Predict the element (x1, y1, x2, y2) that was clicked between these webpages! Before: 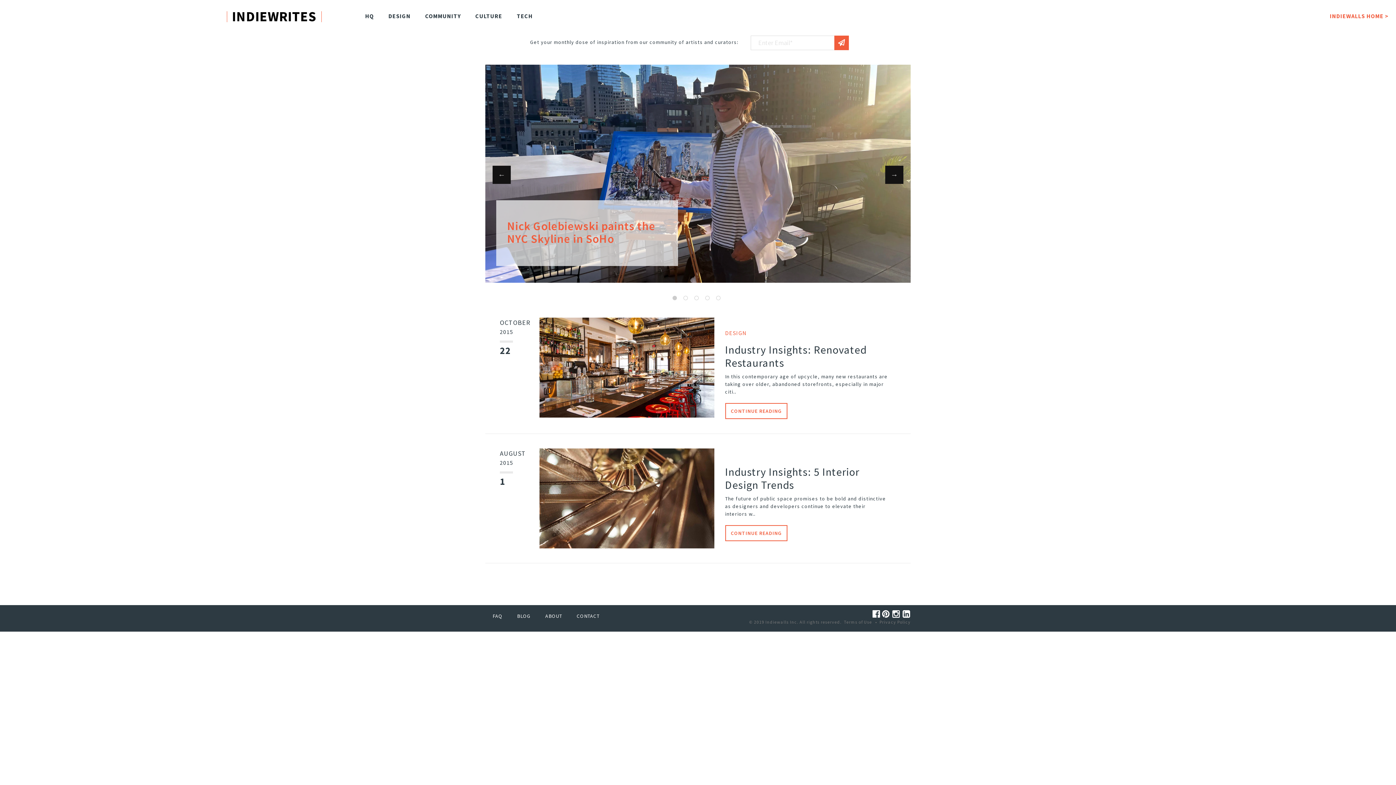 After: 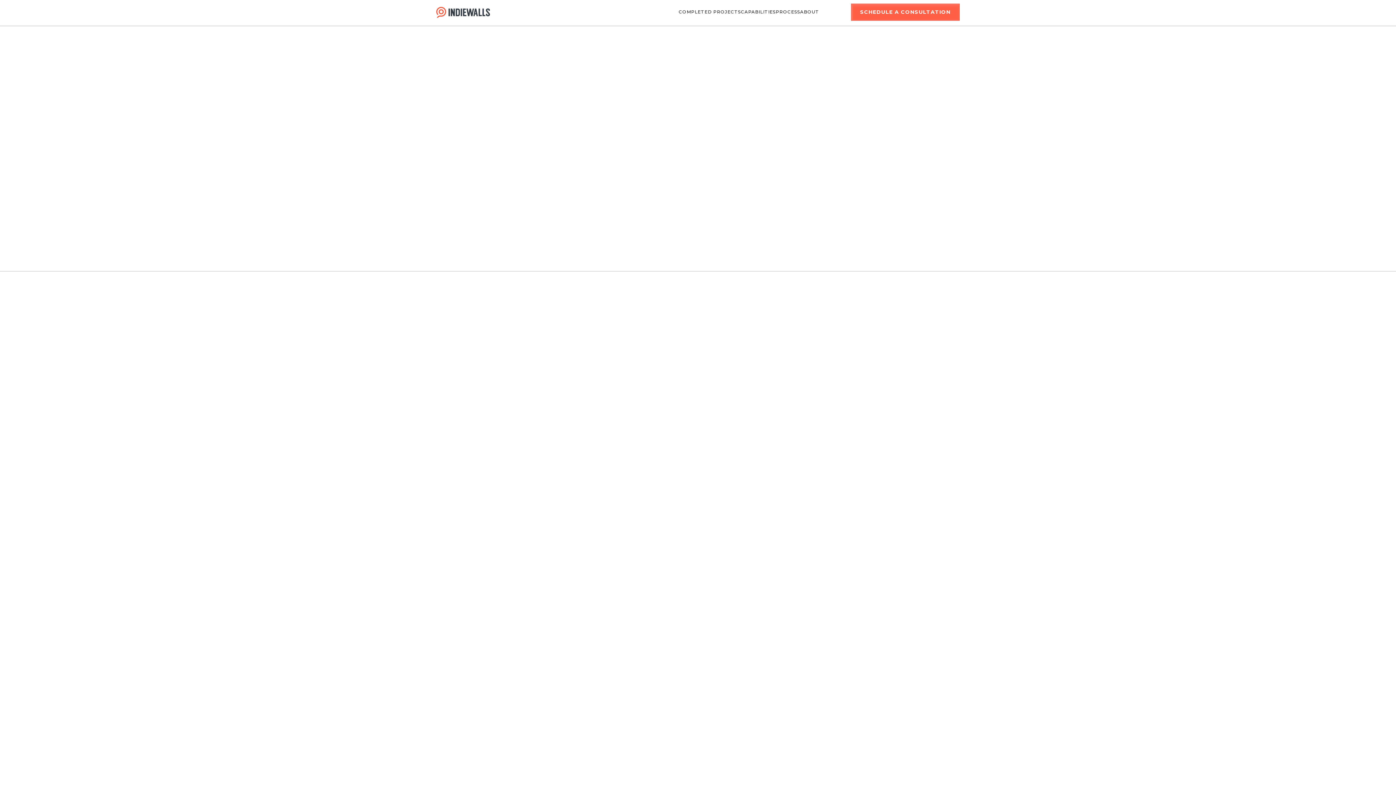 Action: label: INDIEWALLS HOME > bbox: (1322, 8, 1396, 24)